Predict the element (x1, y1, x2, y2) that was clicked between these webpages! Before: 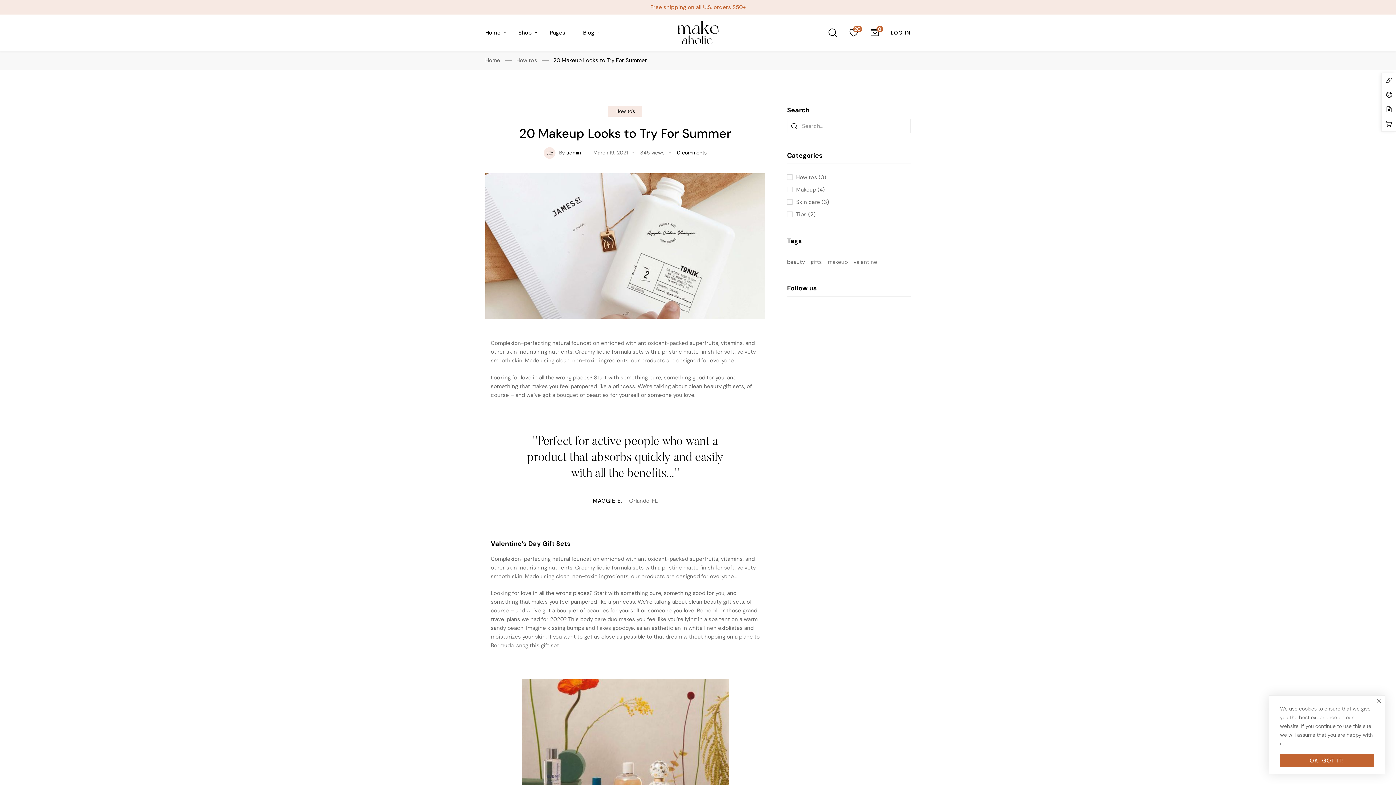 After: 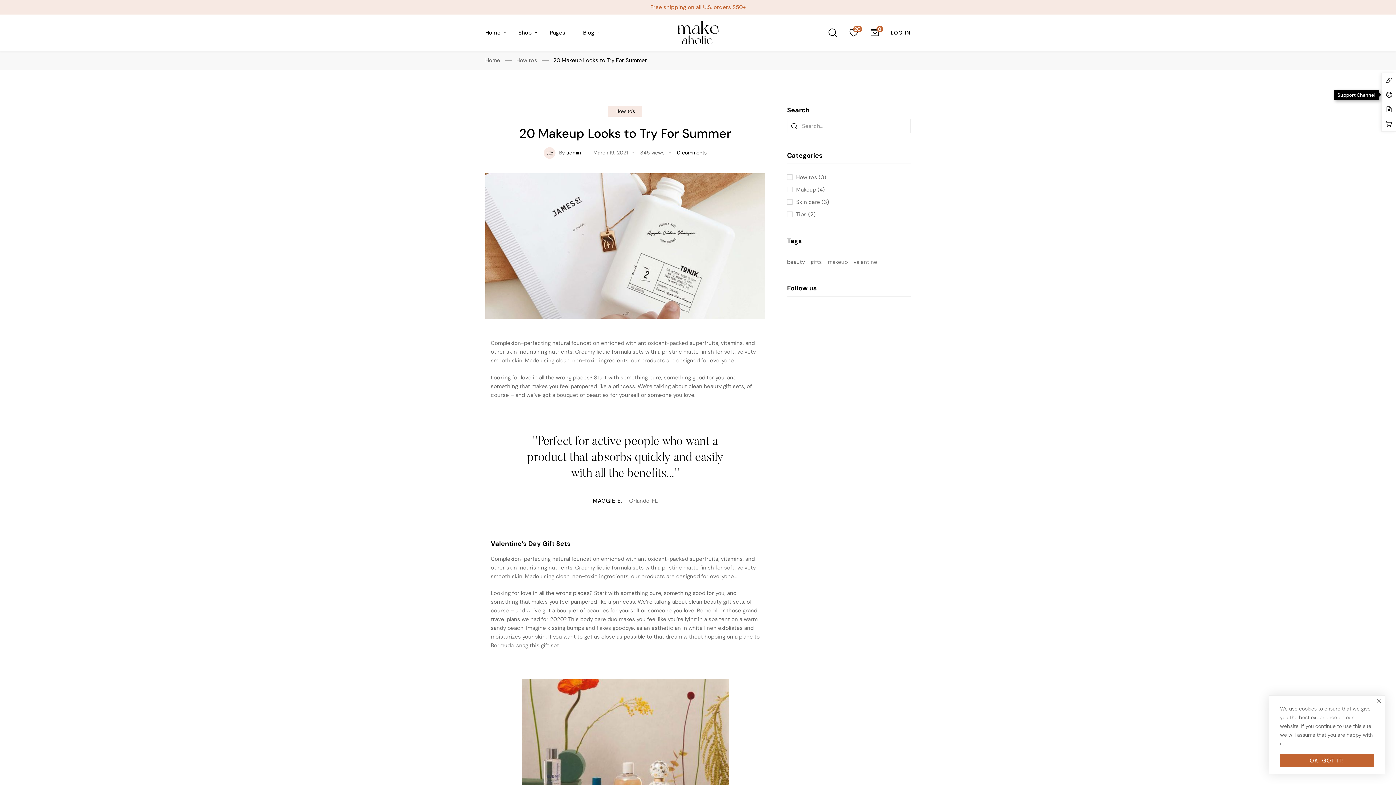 Action: bbox: (1382, 87, 1396, 102) label: Support Channel